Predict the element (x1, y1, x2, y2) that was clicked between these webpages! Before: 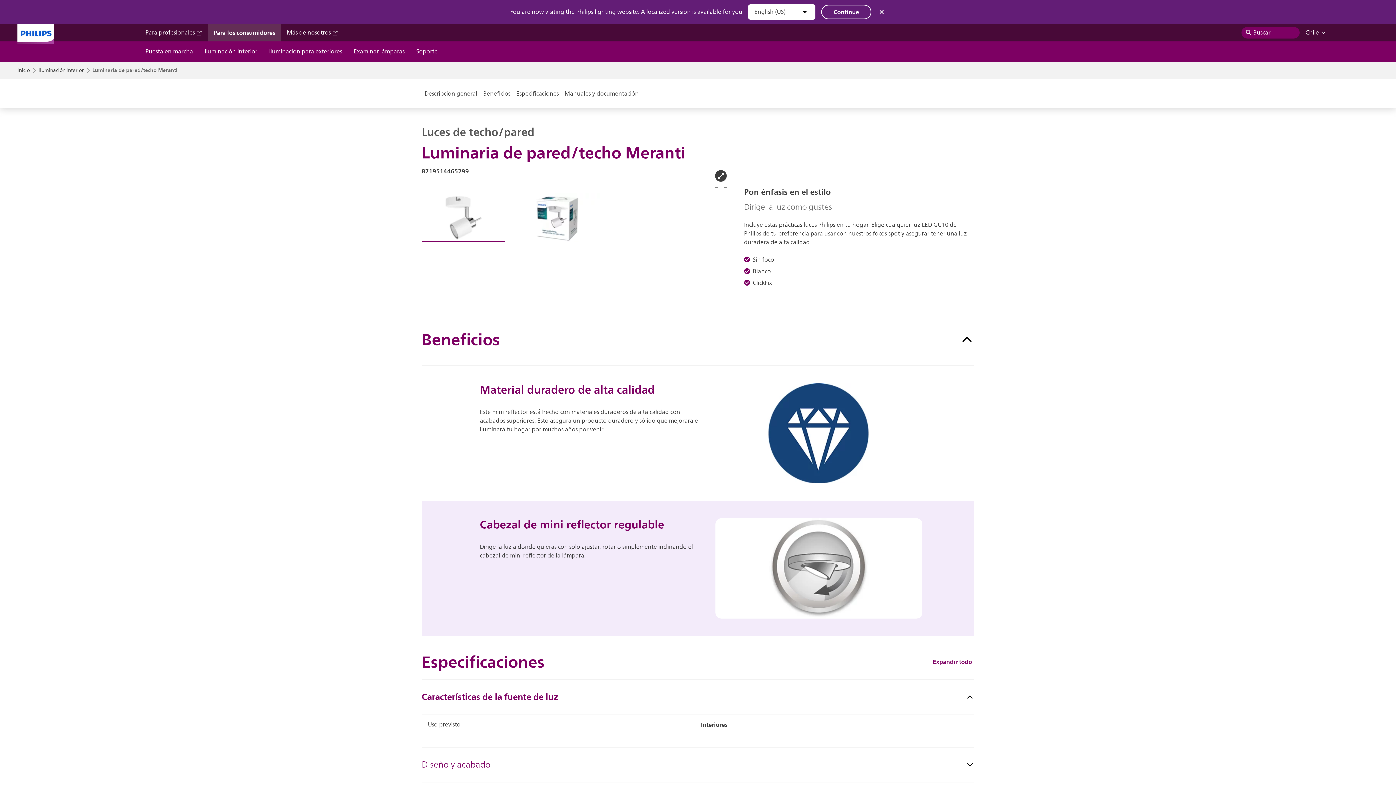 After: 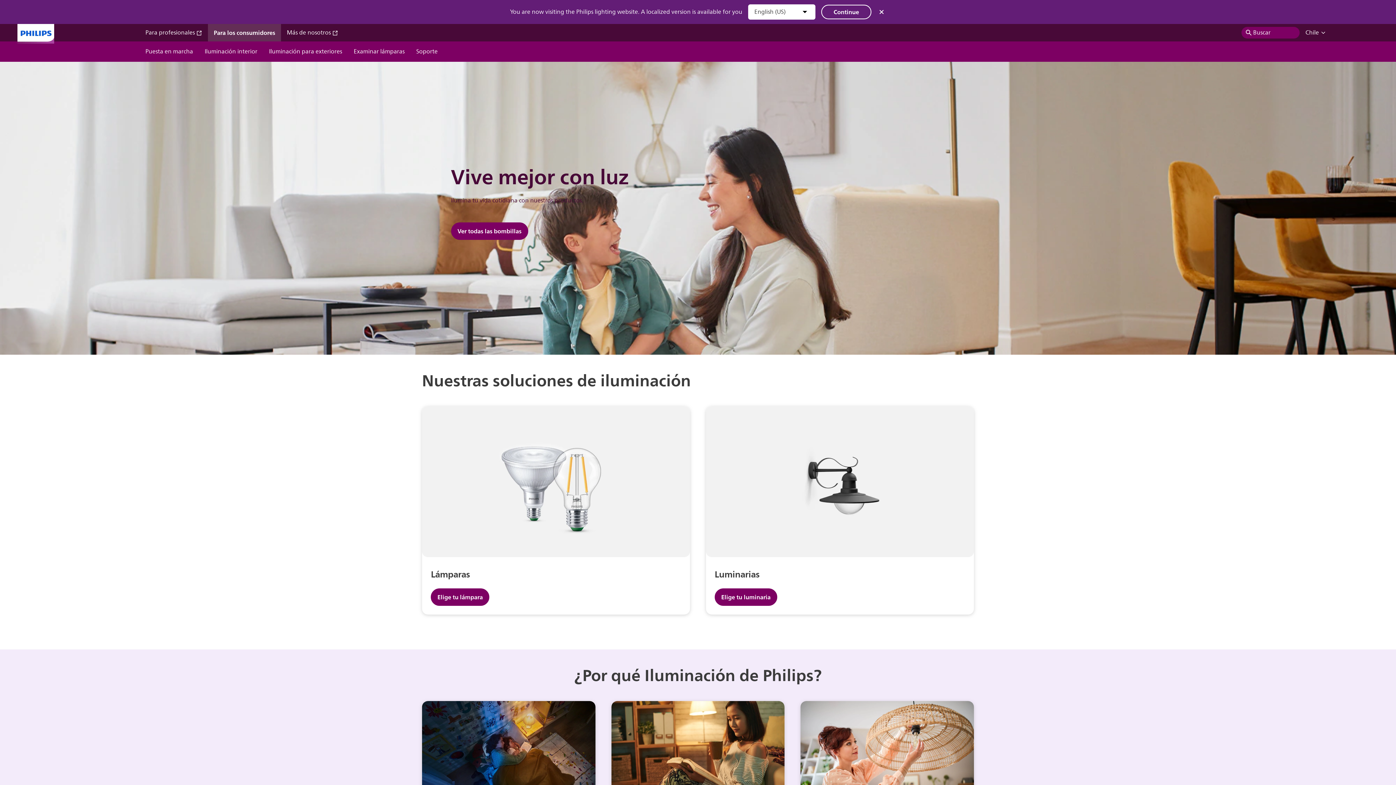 Action: label: Para los consumidores bbox: (213, 28, 275, 37)